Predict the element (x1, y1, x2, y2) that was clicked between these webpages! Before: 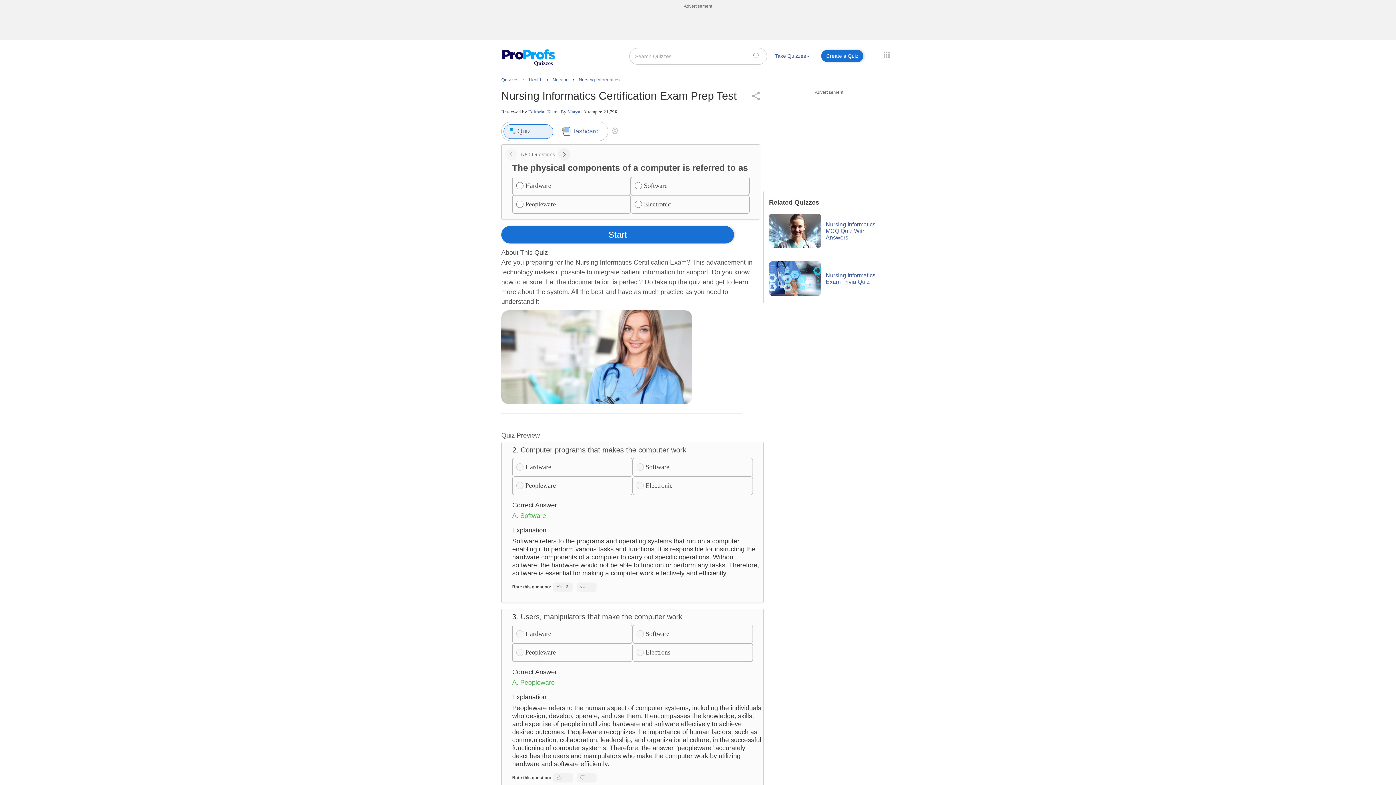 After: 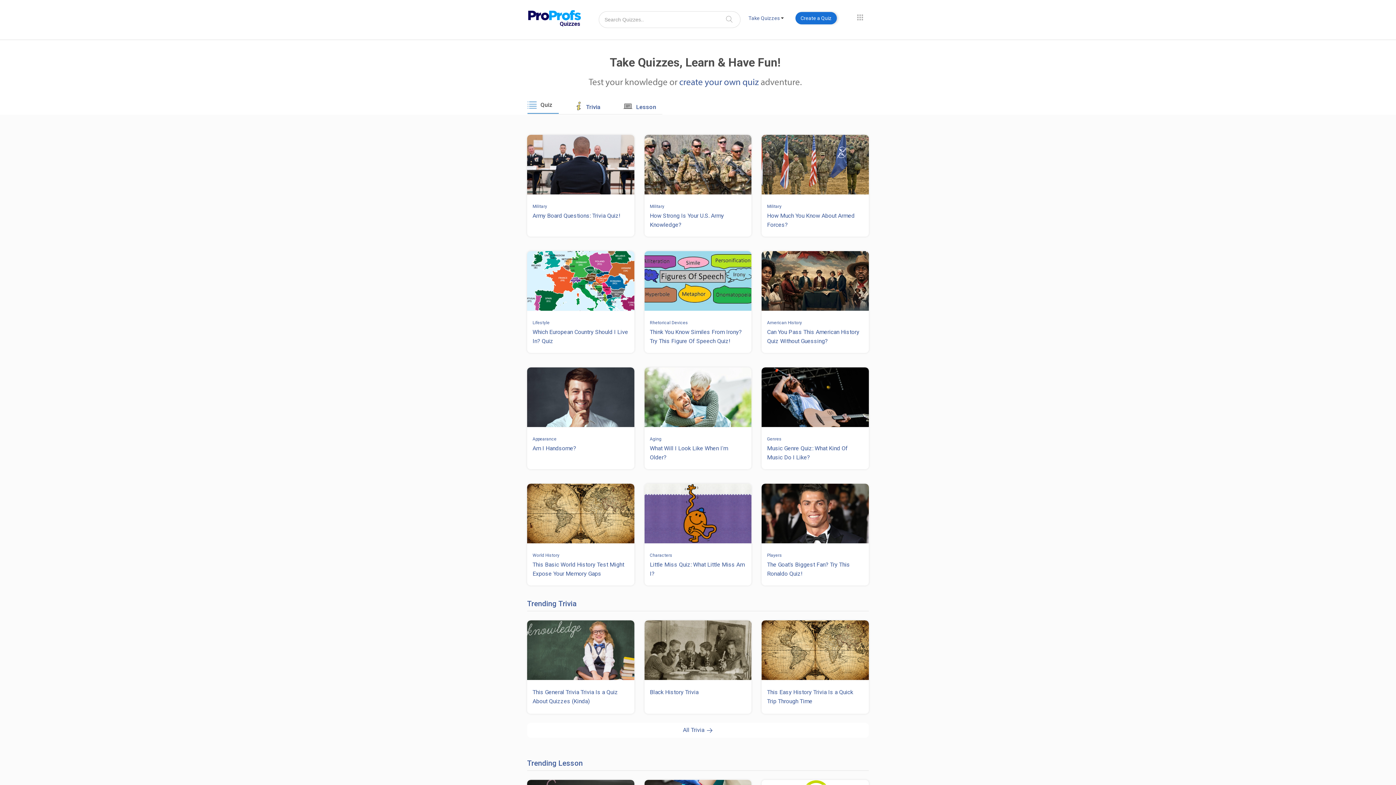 Action: label: Quizzes bbox: (501, 40, 555, 64)